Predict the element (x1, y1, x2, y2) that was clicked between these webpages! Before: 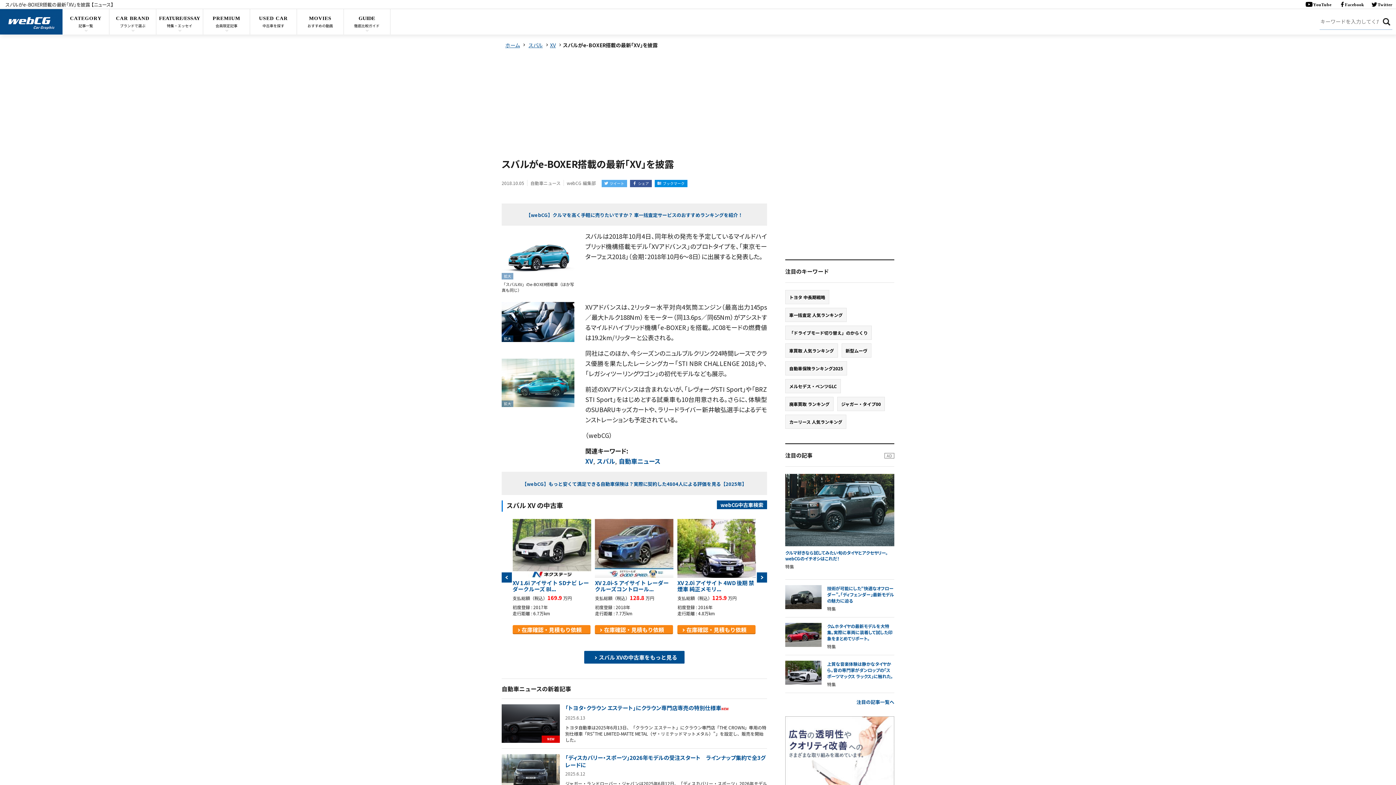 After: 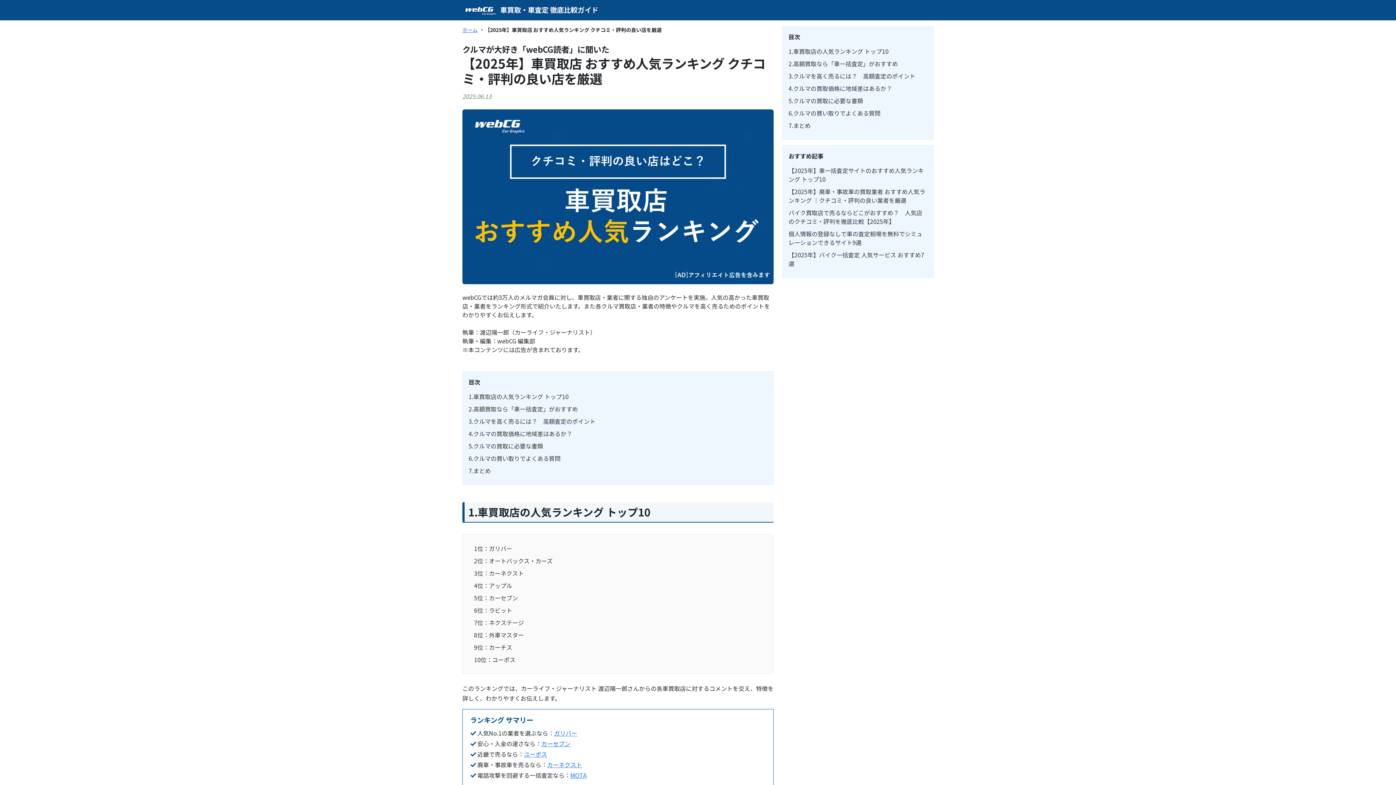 Action: label: 車買取 人気ランキング bbox: (785, 343, 838, 357)